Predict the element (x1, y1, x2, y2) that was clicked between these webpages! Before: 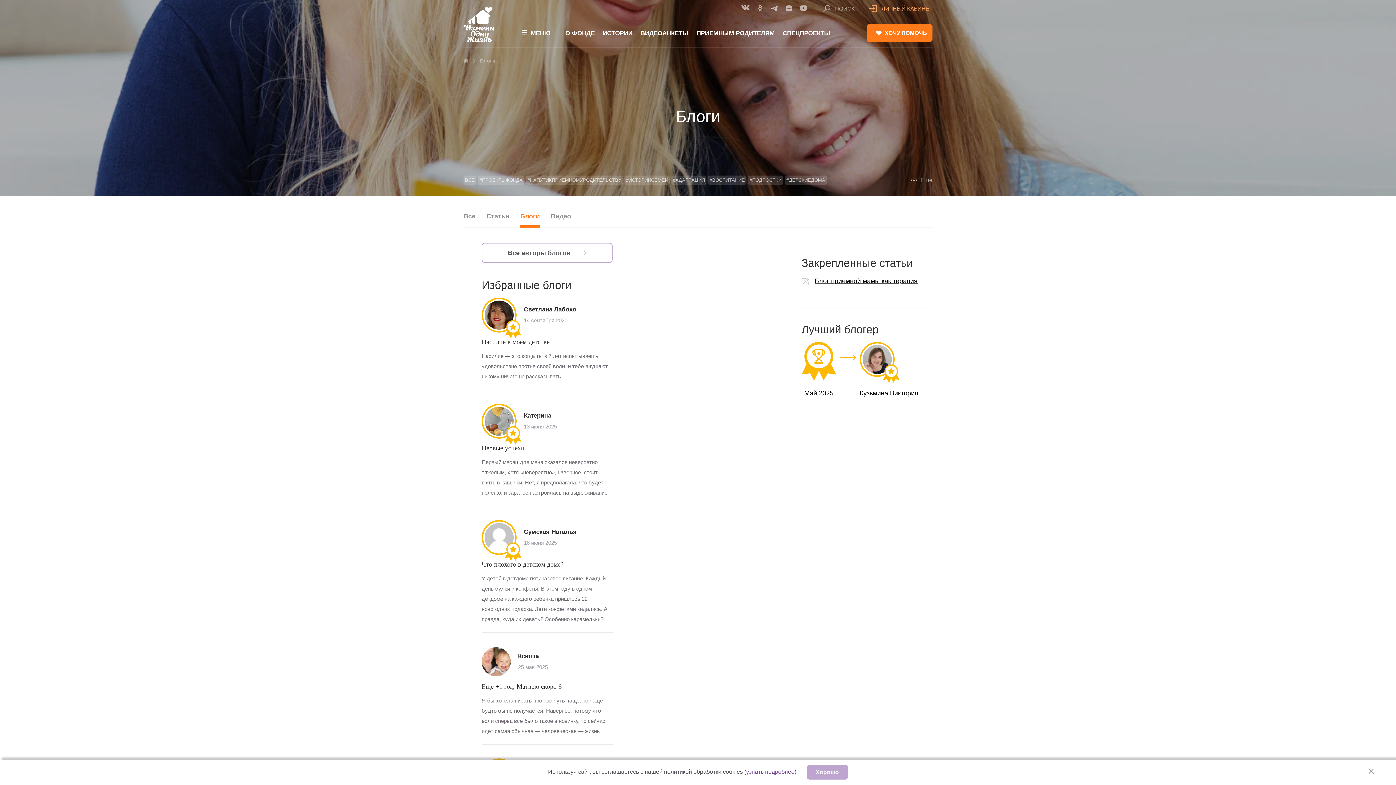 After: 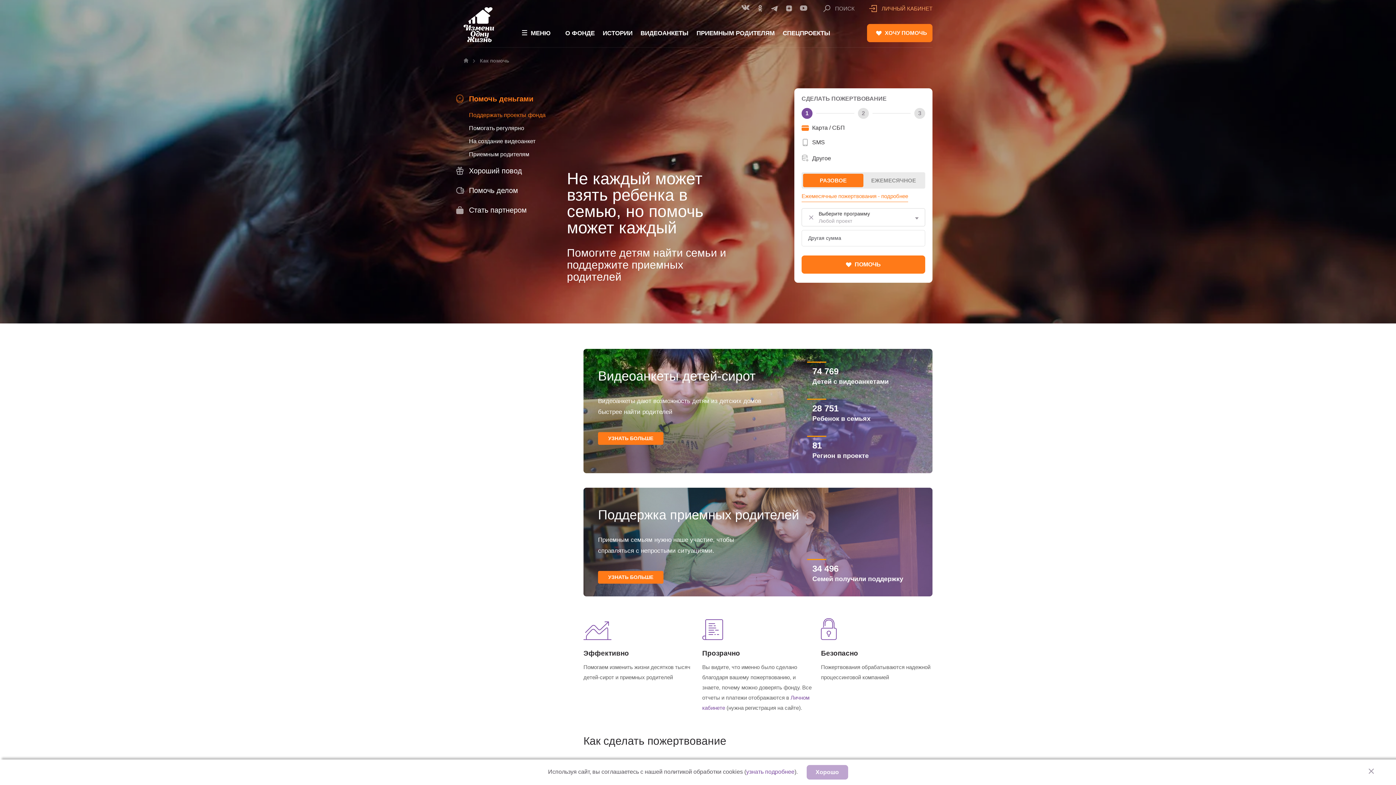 Action: bbox: (867, 24, 932, 42) label:  ХОЧУ ПОМОЧЬ